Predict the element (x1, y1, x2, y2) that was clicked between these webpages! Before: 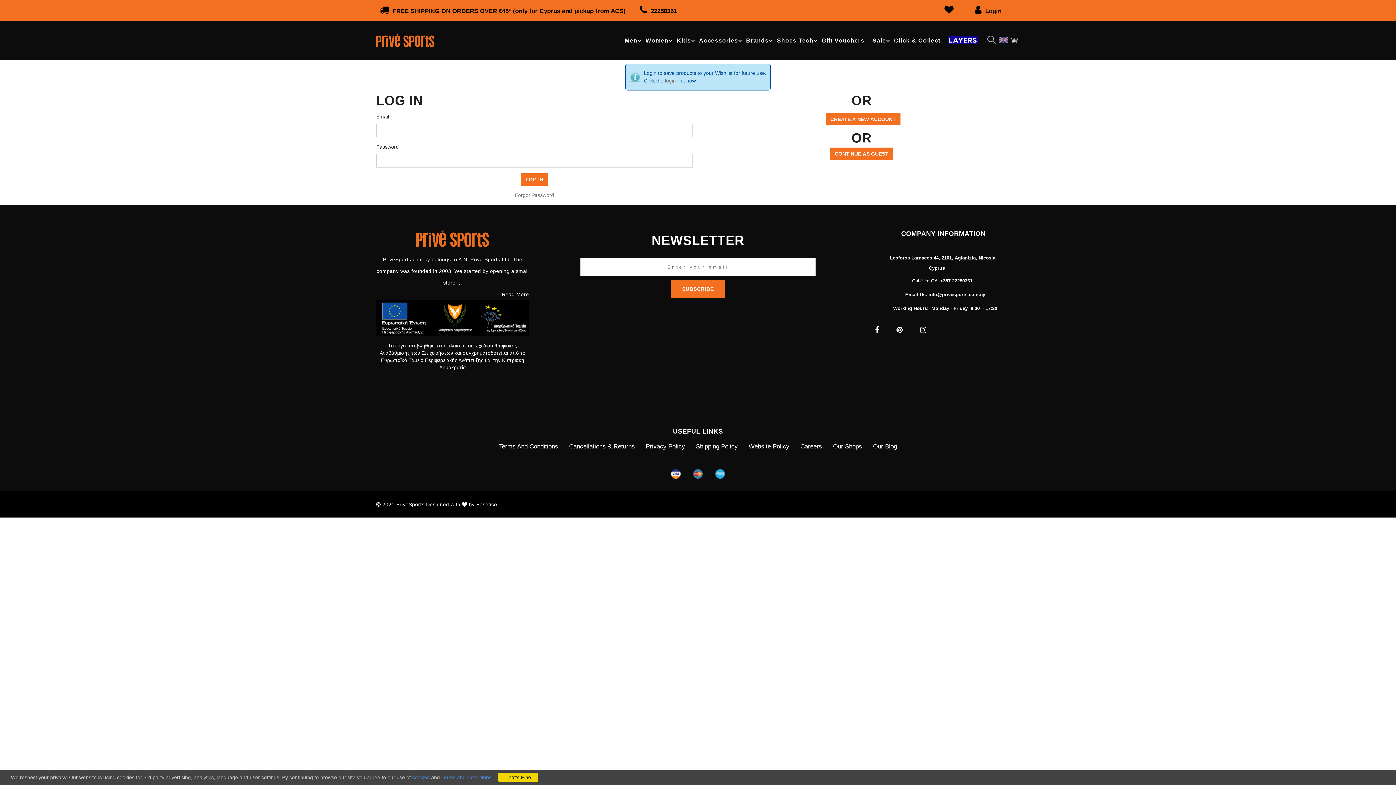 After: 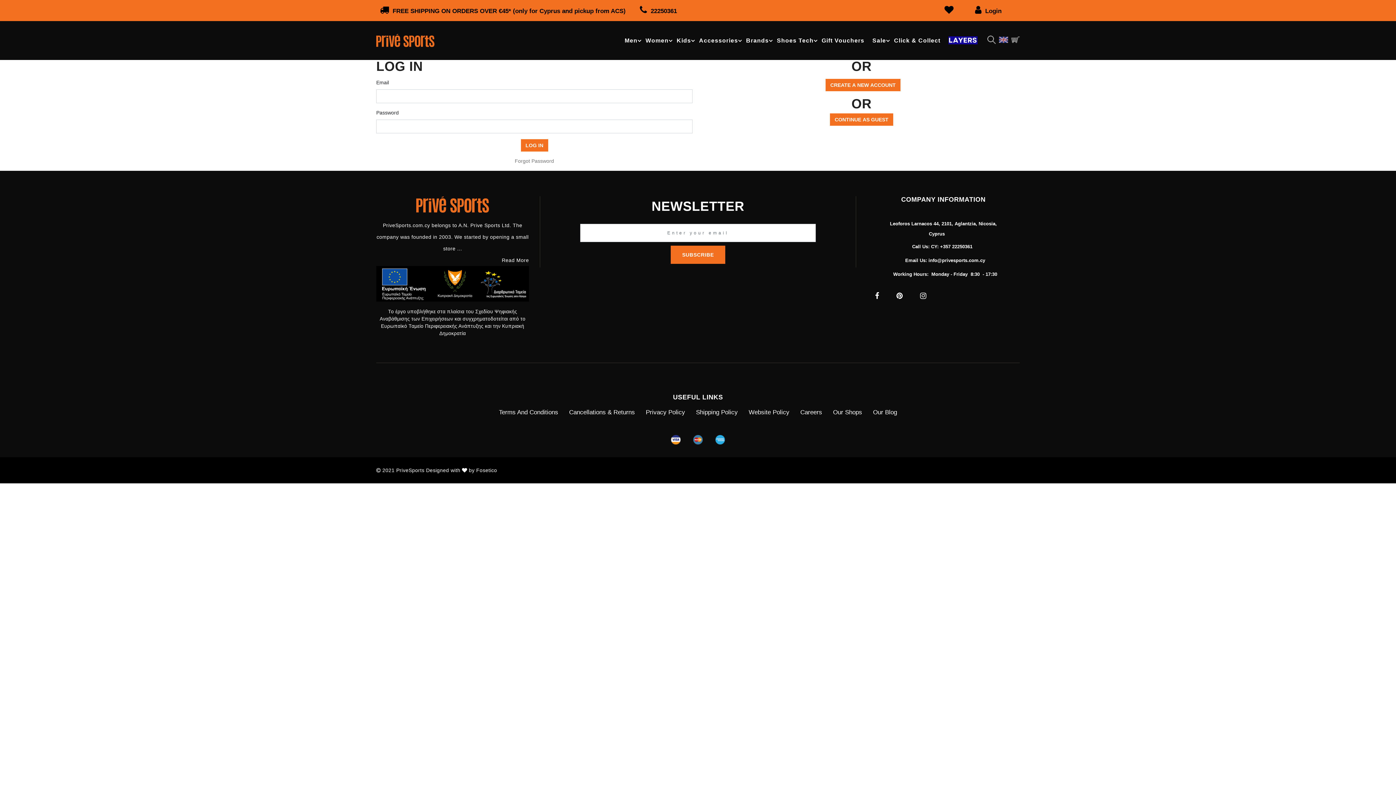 Action: bbox: (944, 7, 964, 14)